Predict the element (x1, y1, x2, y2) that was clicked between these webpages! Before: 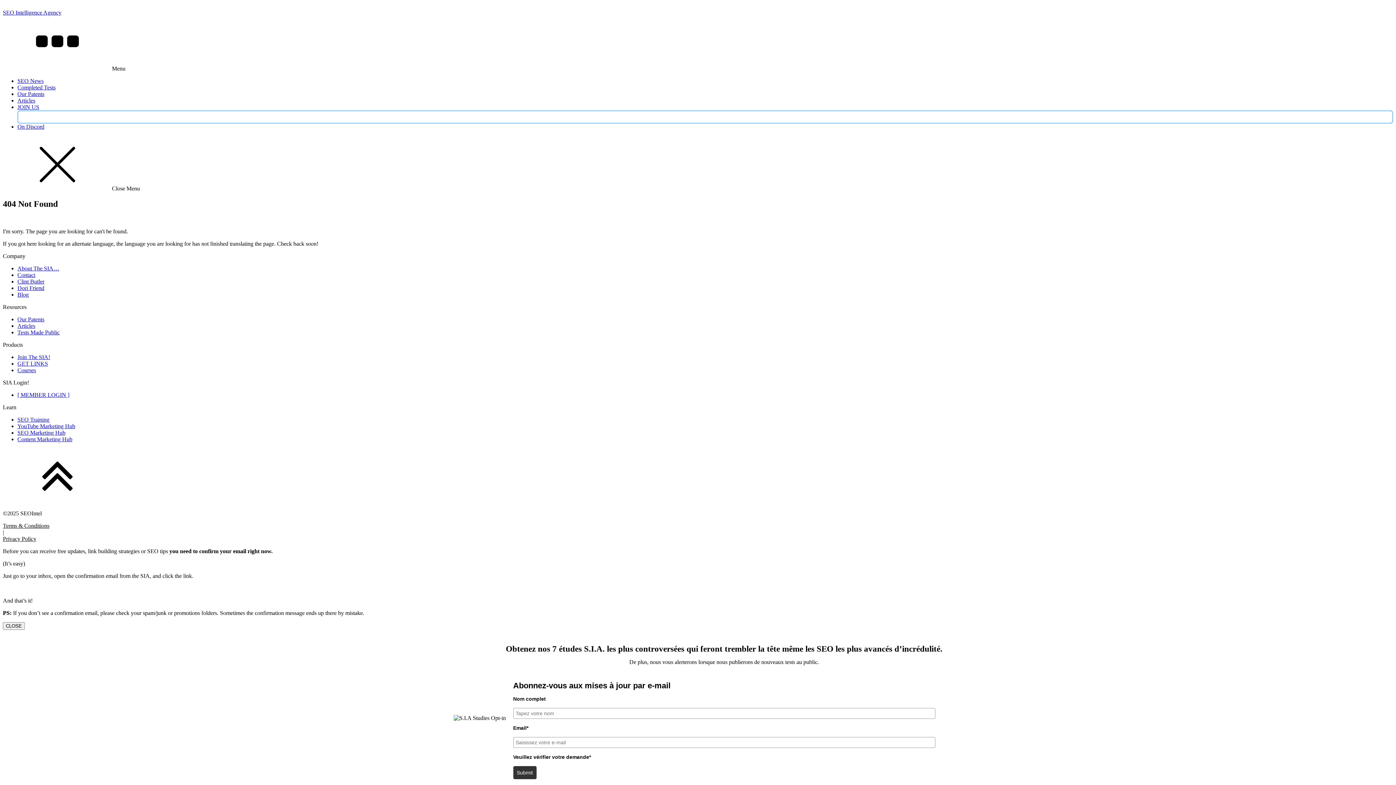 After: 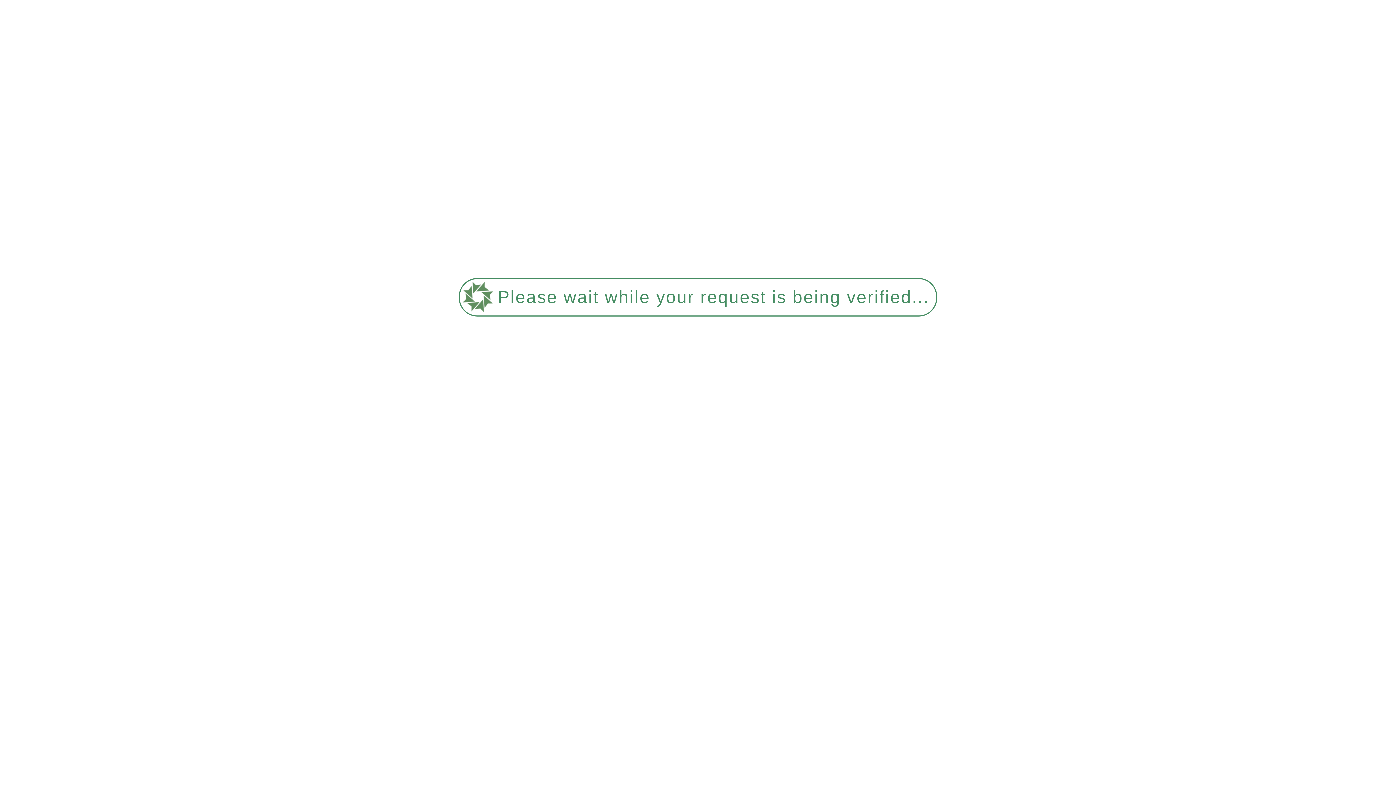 Action: label: Articles bbox: (17, 97, 35, 103)